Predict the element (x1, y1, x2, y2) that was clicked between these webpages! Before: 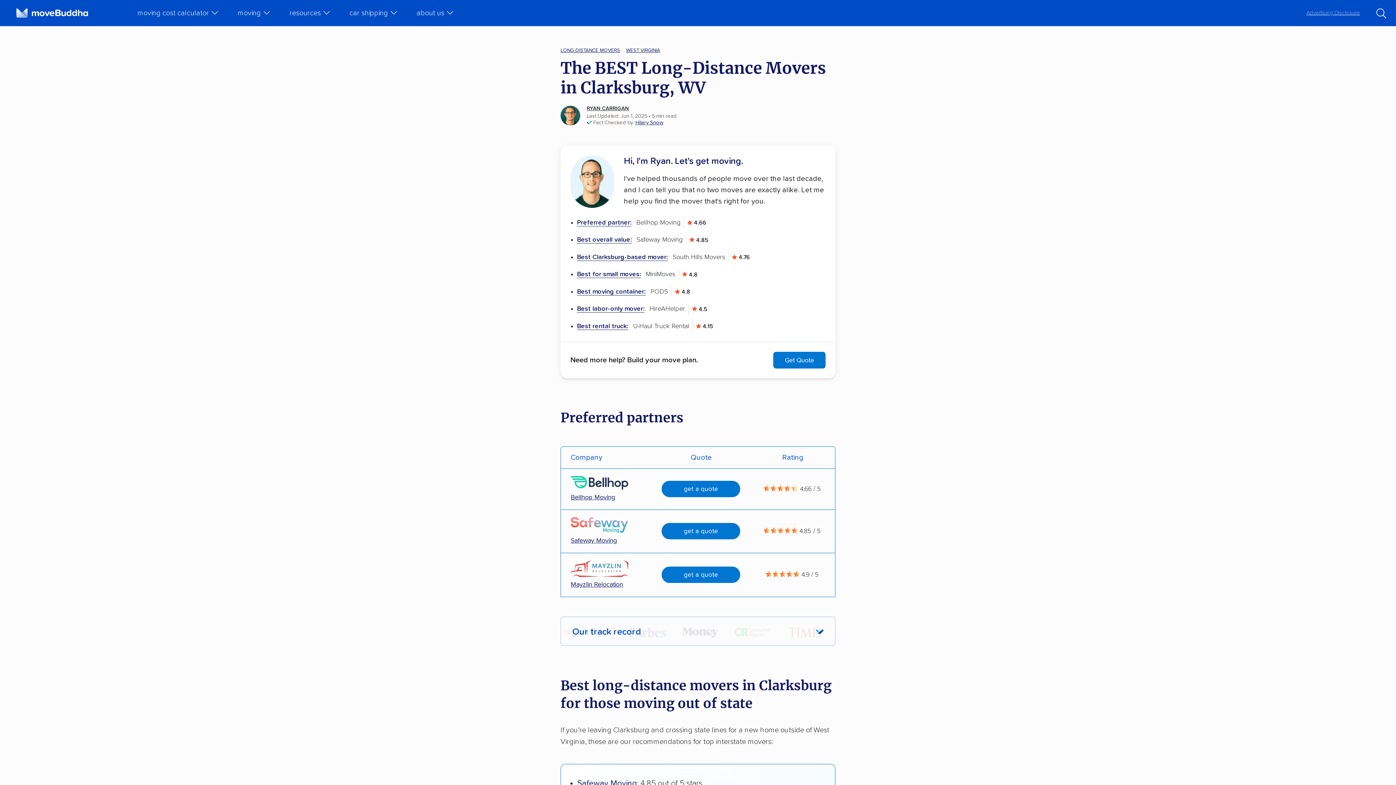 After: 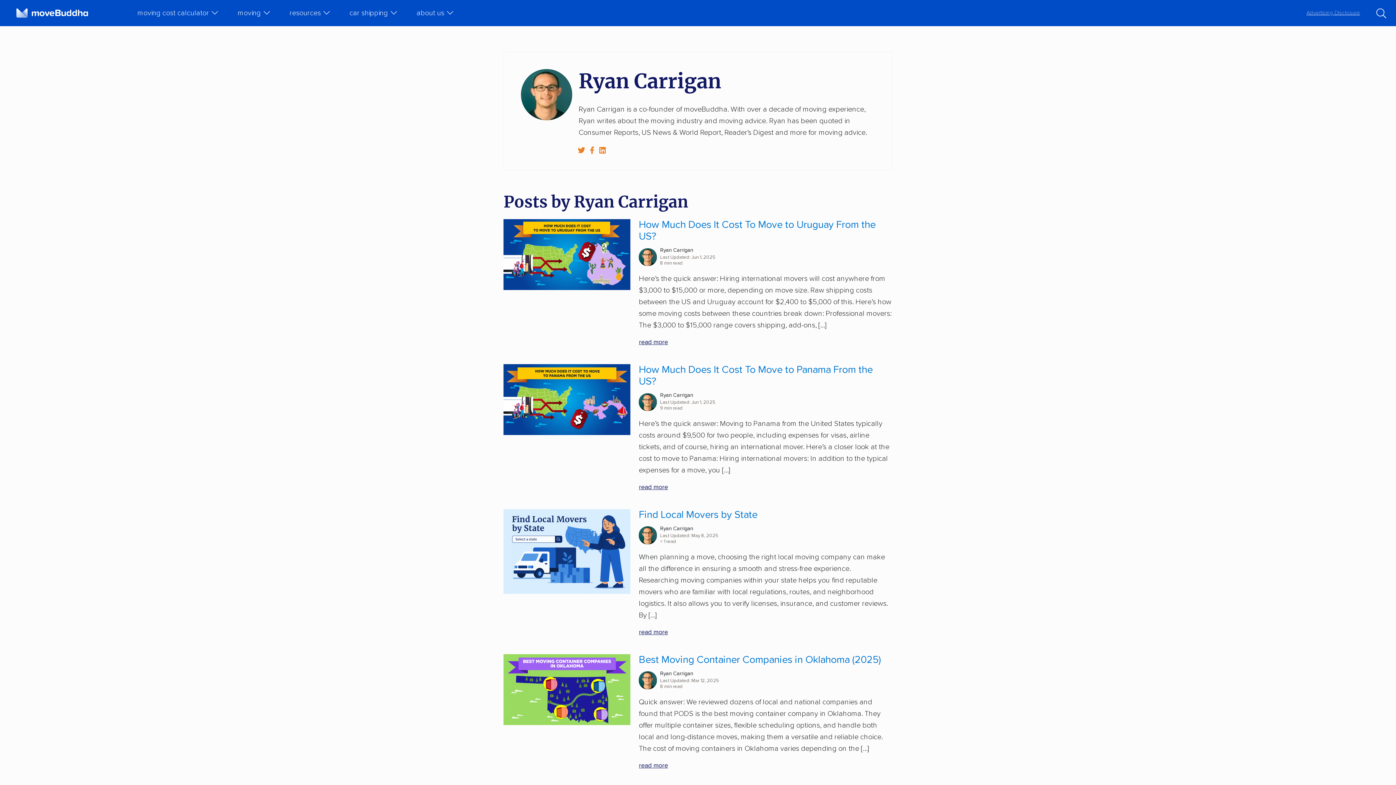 Action: bbox: (560, 105, 586, 126)